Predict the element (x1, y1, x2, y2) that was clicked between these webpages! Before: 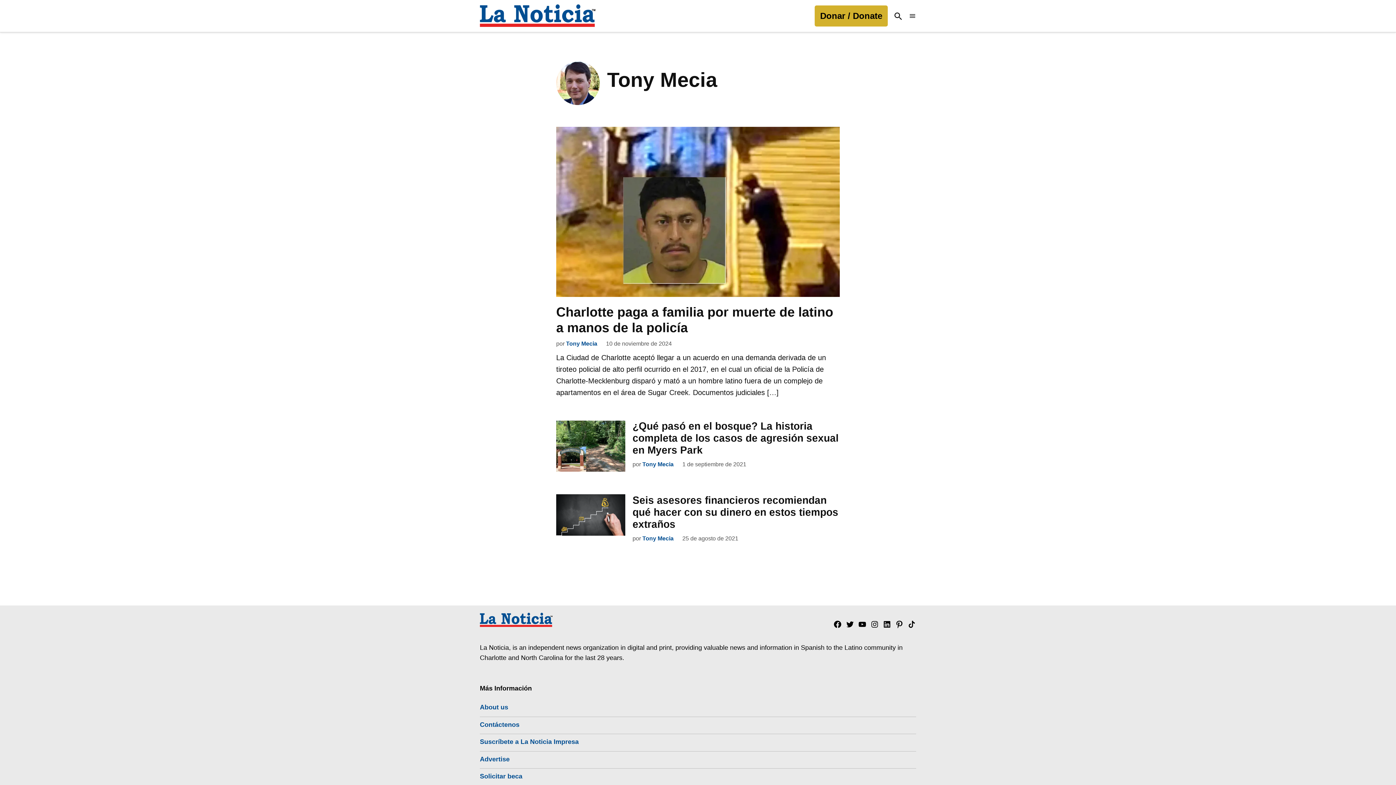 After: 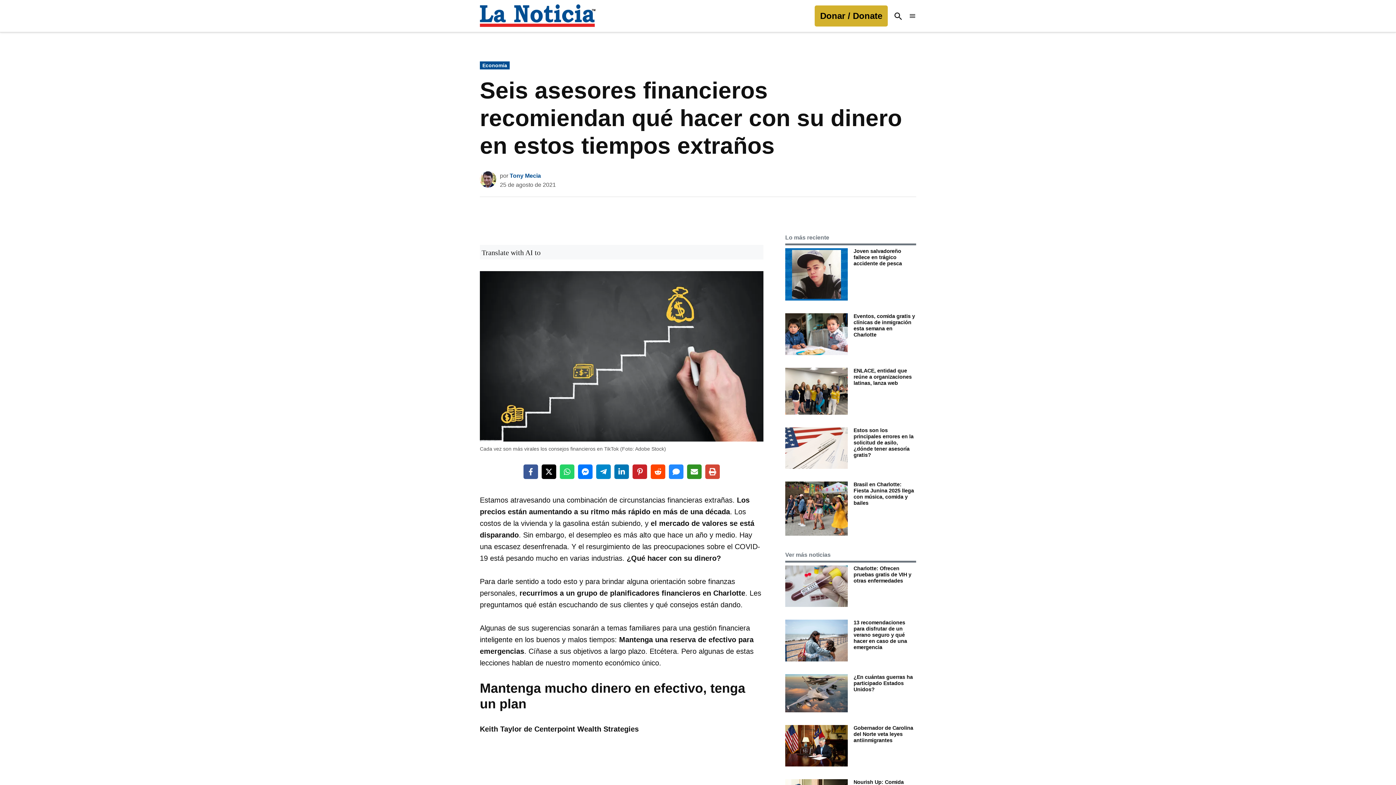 Action: bbox: (556, 494, 625, 536)